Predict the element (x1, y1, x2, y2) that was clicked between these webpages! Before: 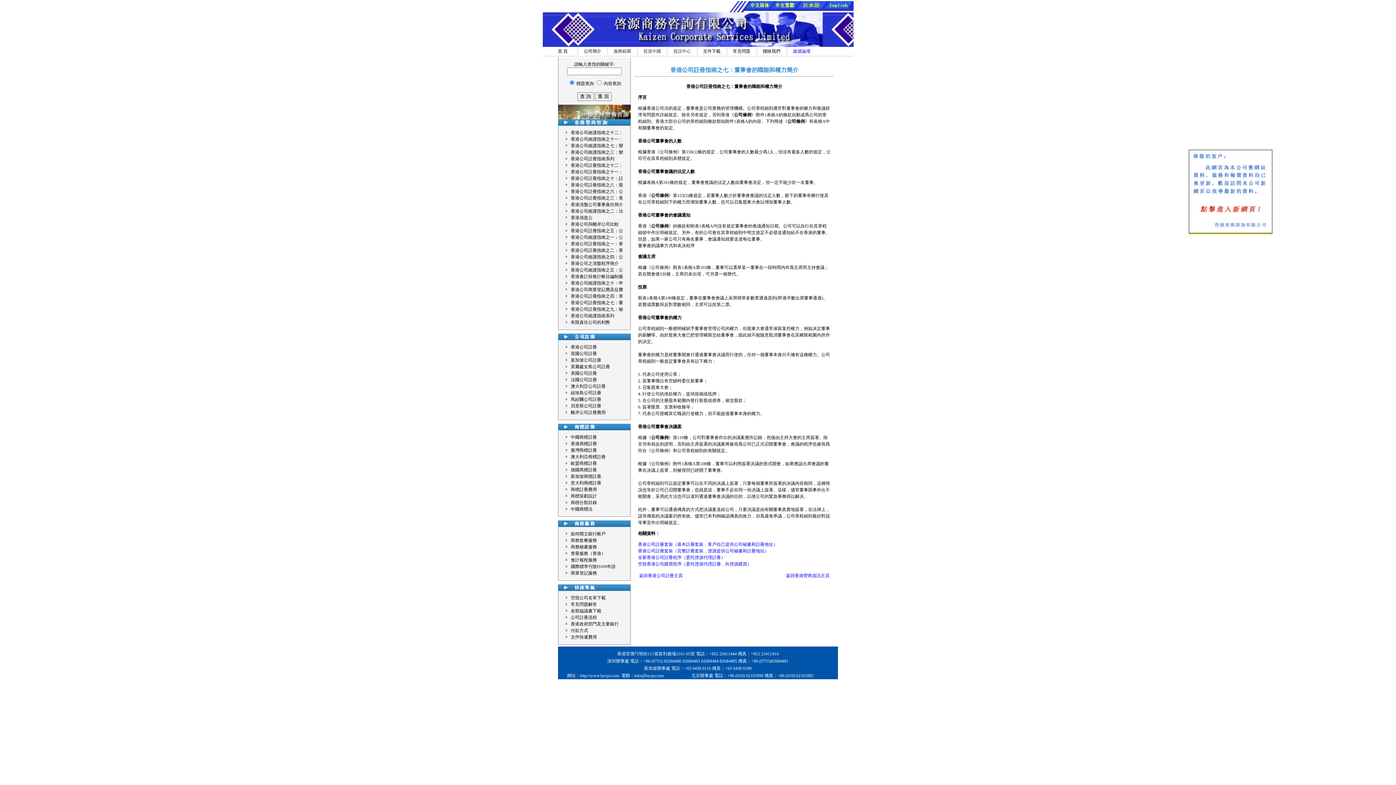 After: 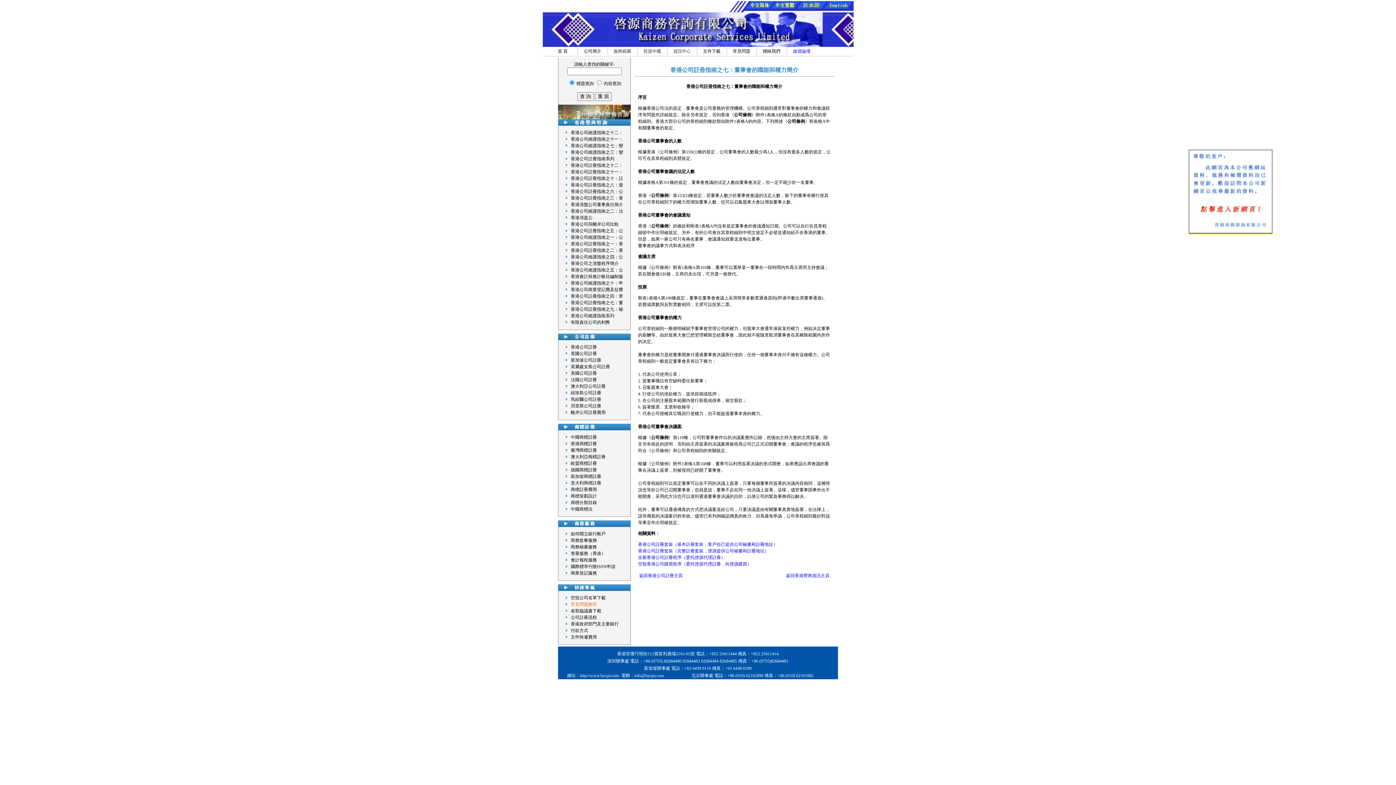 Action: bbox: (570, 602, 597, 607) label: 常見問題解答